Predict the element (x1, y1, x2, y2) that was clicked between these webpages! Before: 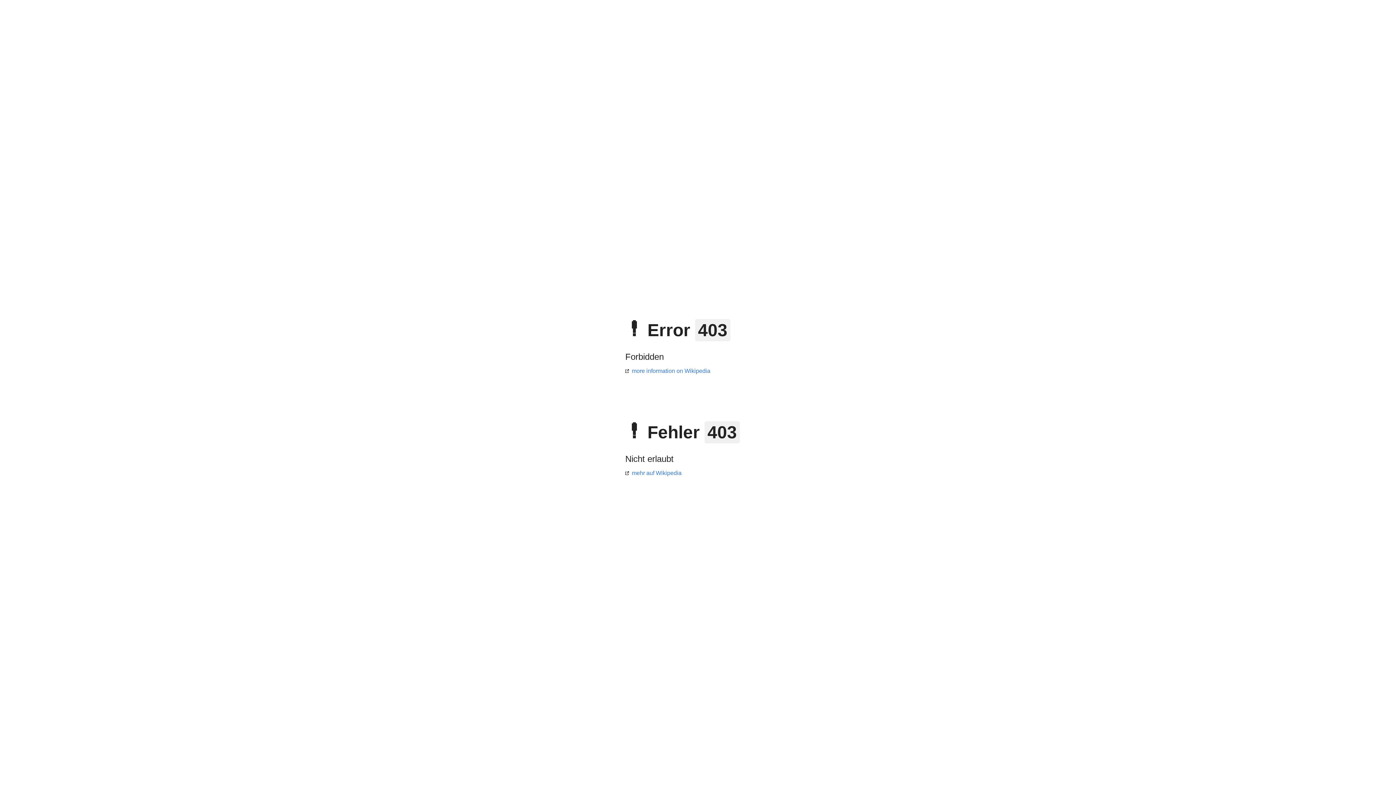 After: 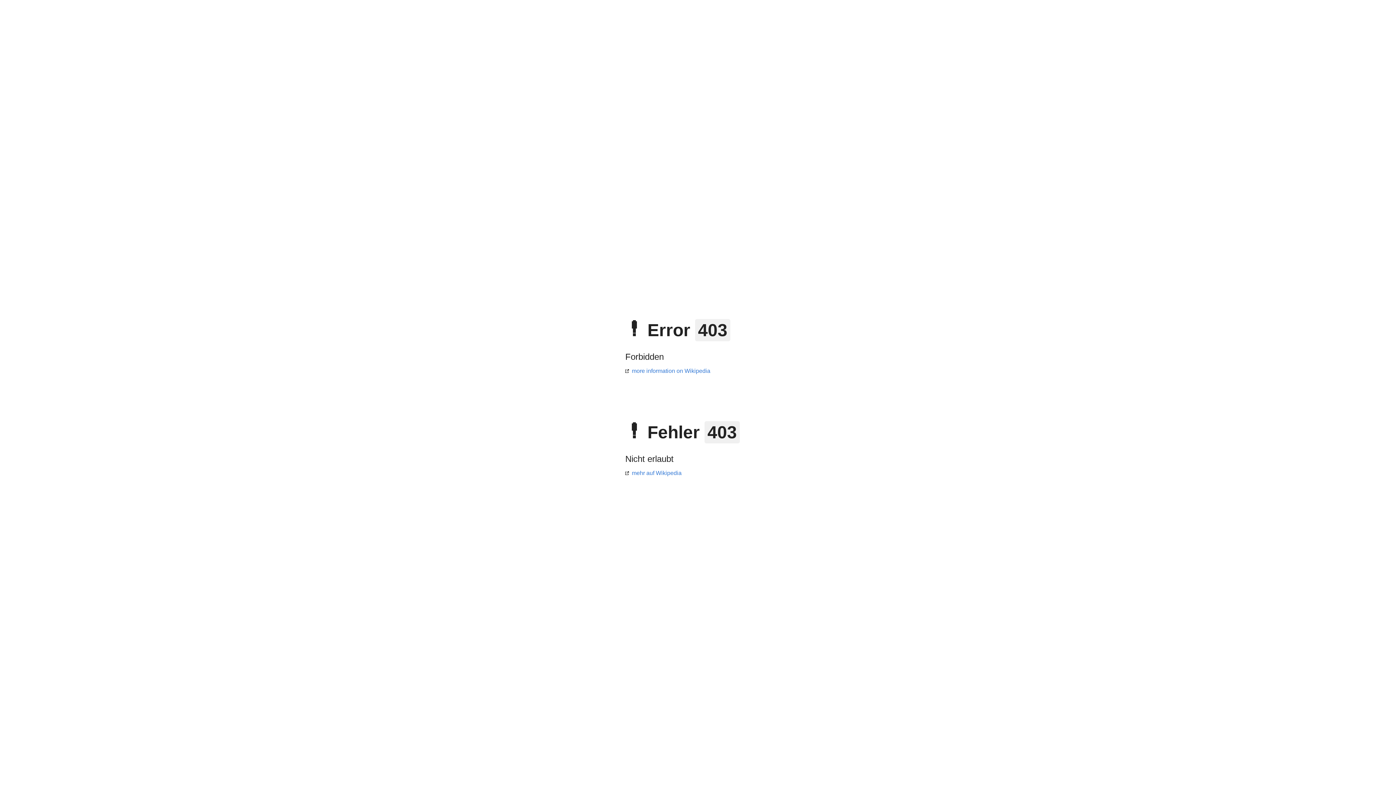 Action: bbox: (625, 368, 710, 374) label: more information on Wikipedia